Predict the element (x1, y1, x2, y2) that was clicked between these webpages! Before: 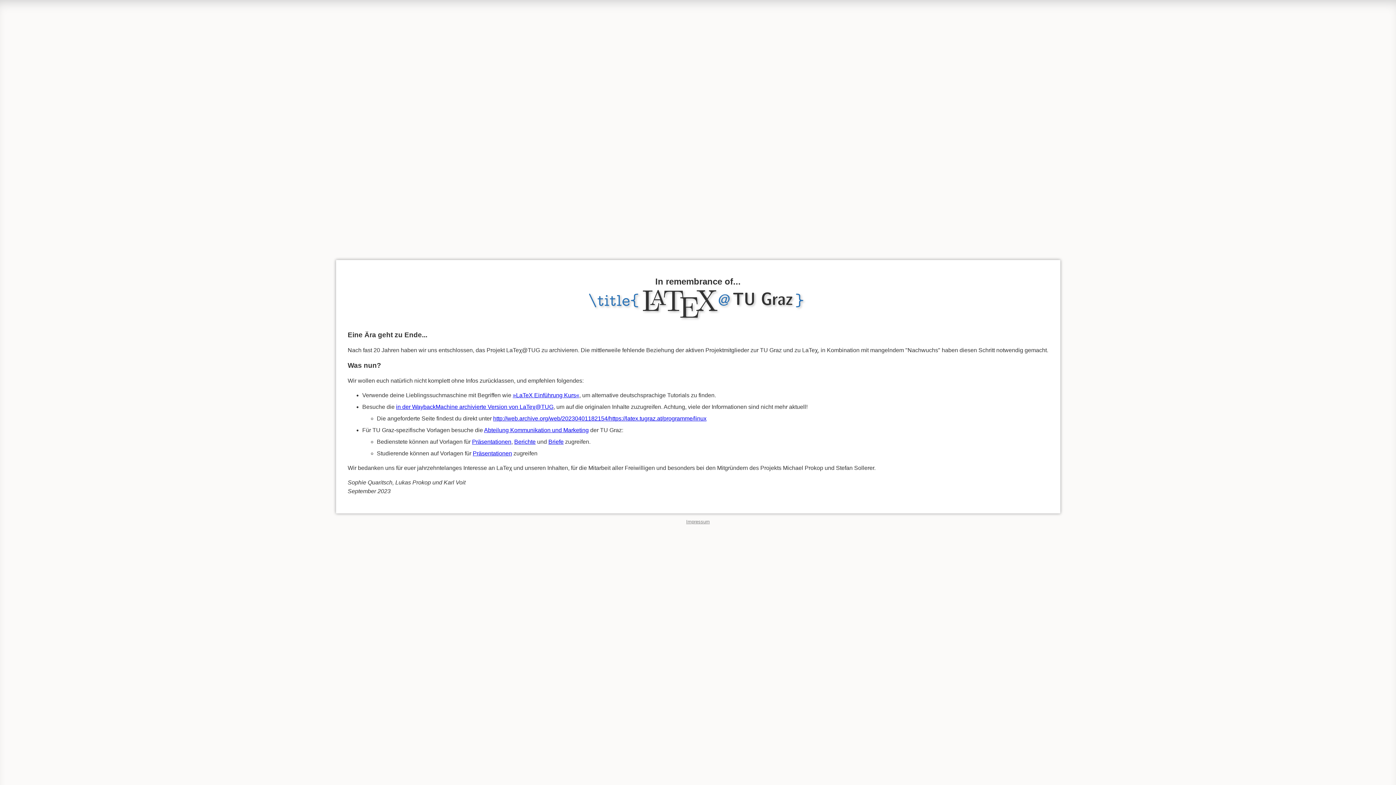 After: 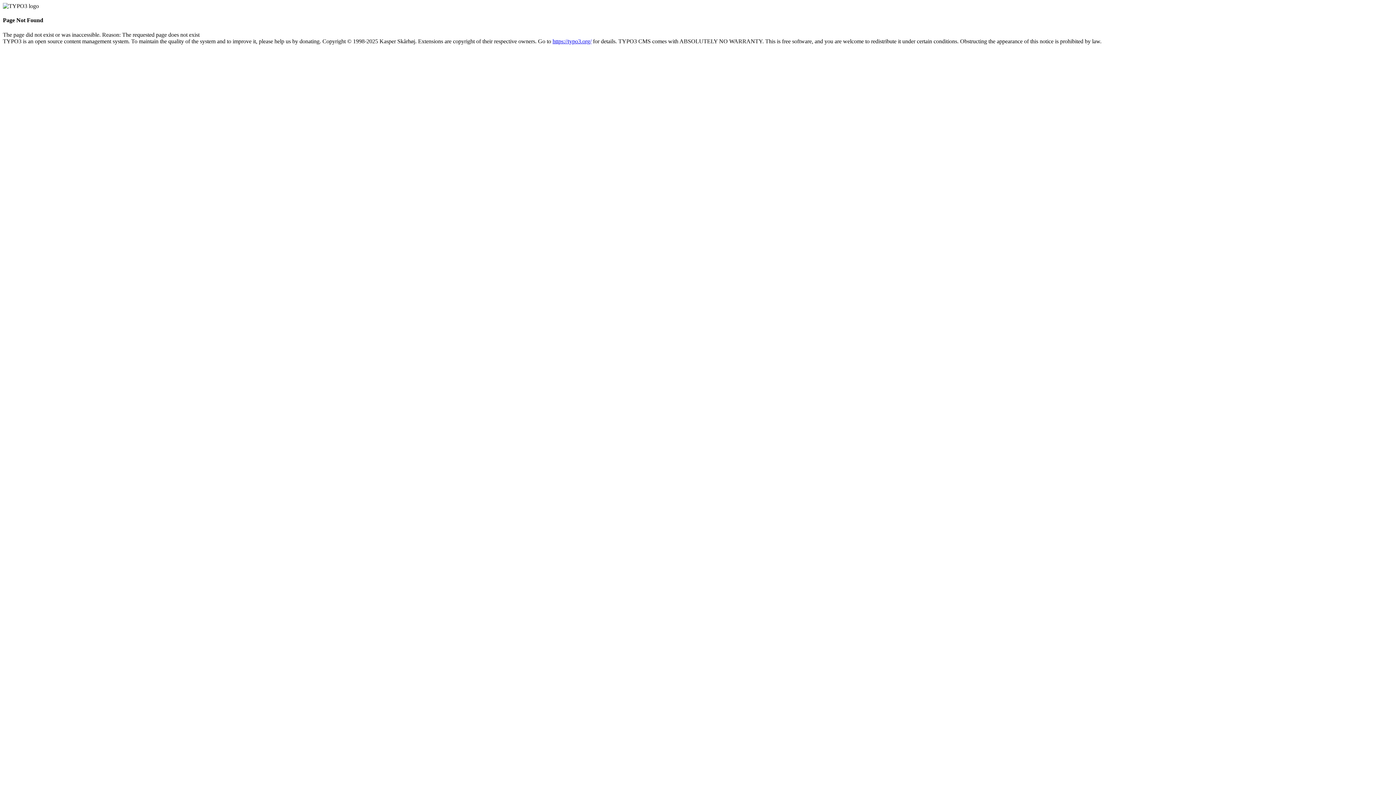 Action: bbox: (548, 438, 563, 445) label: Briefe